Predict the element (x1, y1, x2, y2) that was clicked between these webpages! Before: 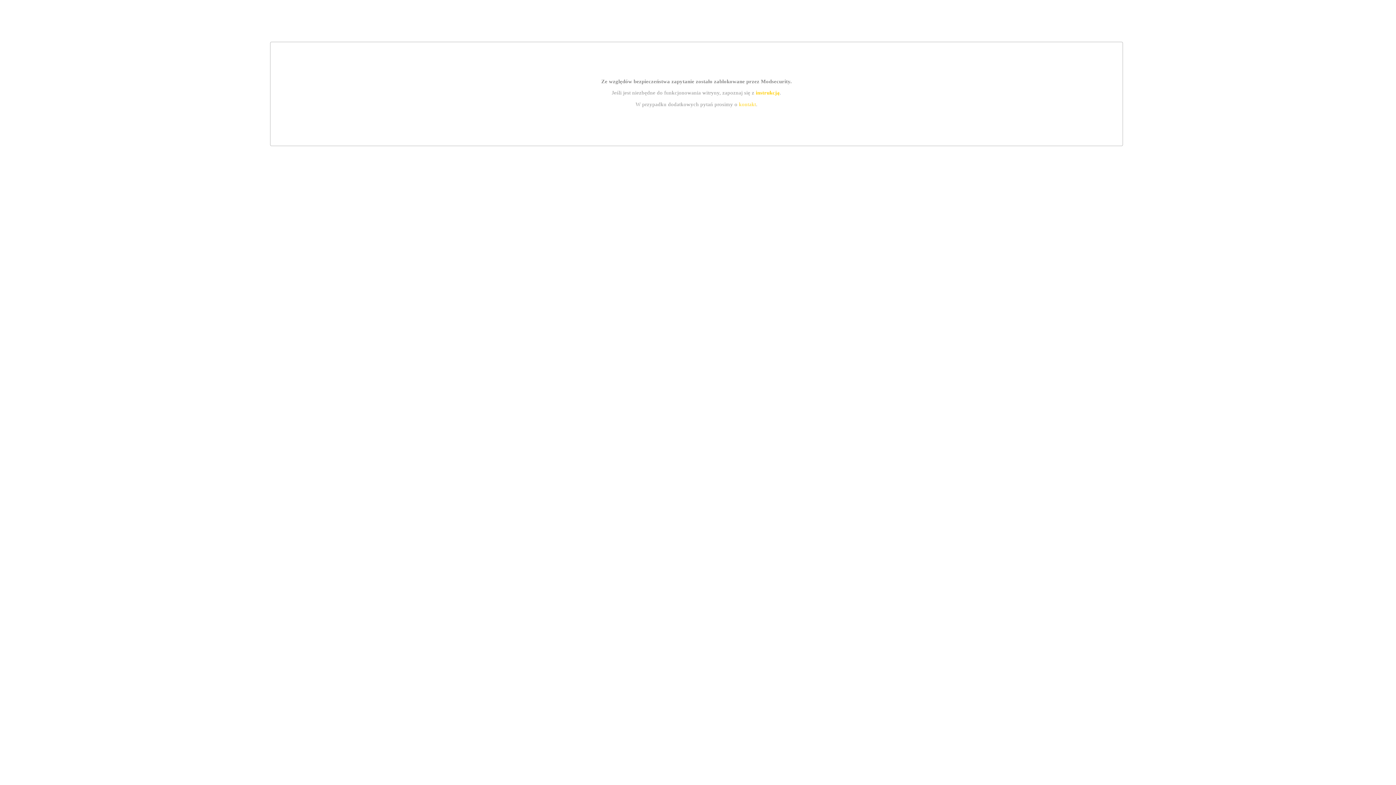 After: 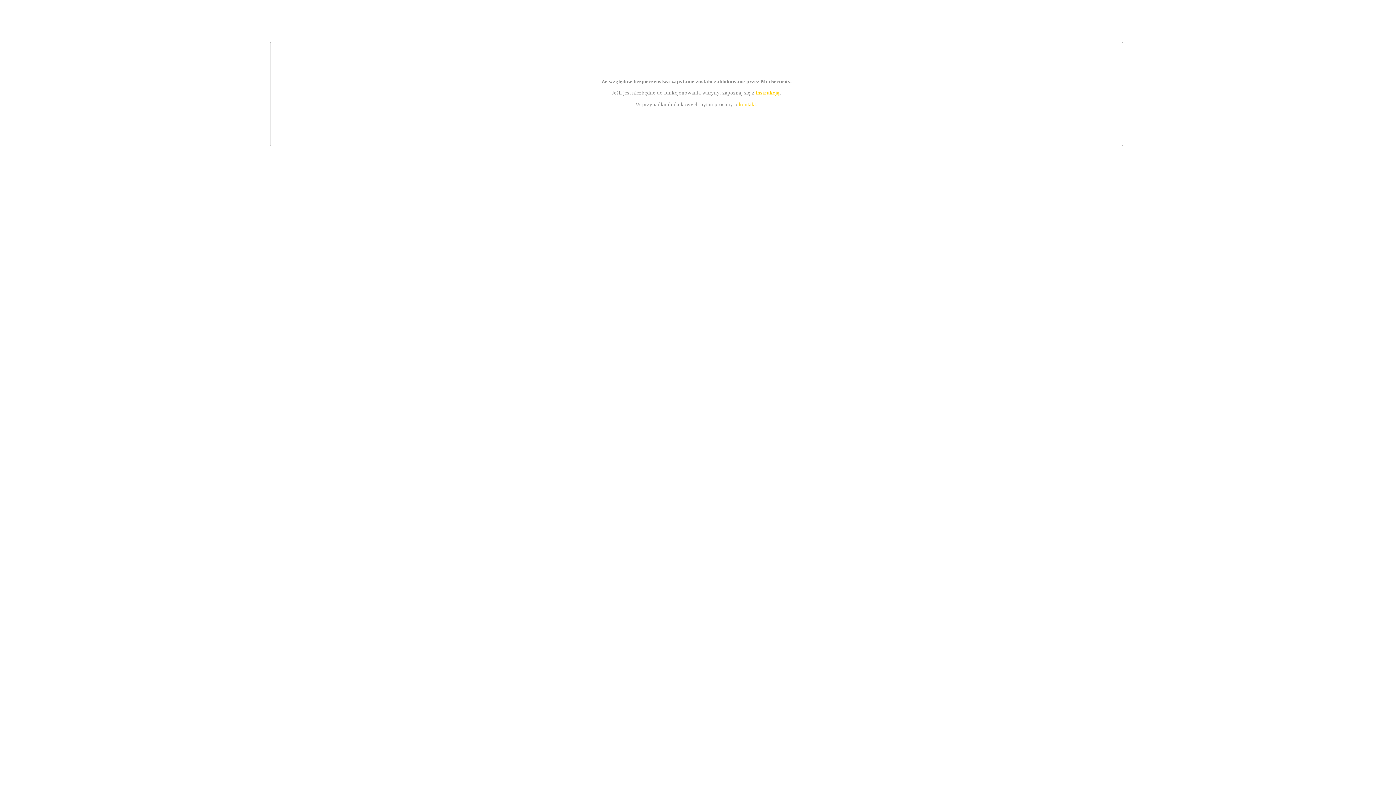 Action: bbox: (755, 89, 779, 95) label: instrukcją